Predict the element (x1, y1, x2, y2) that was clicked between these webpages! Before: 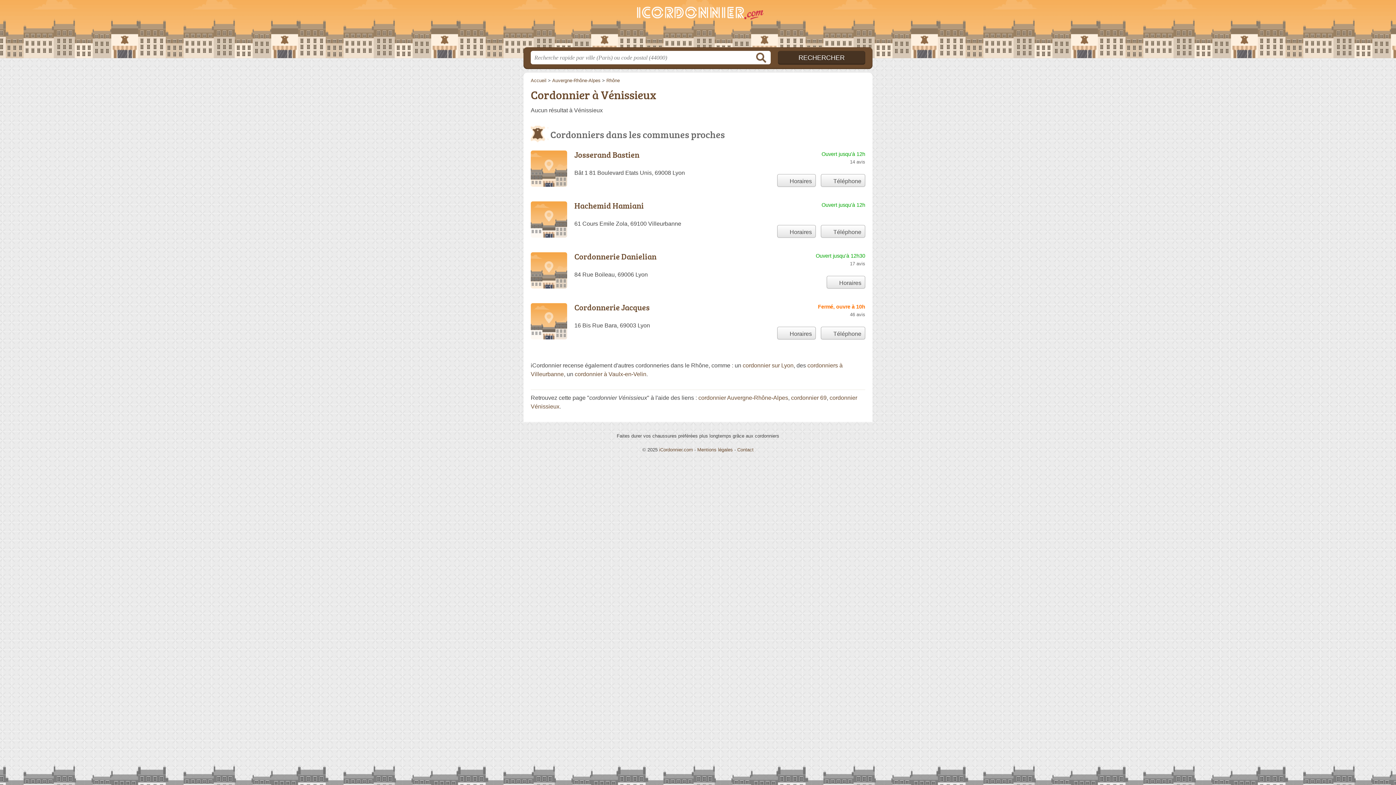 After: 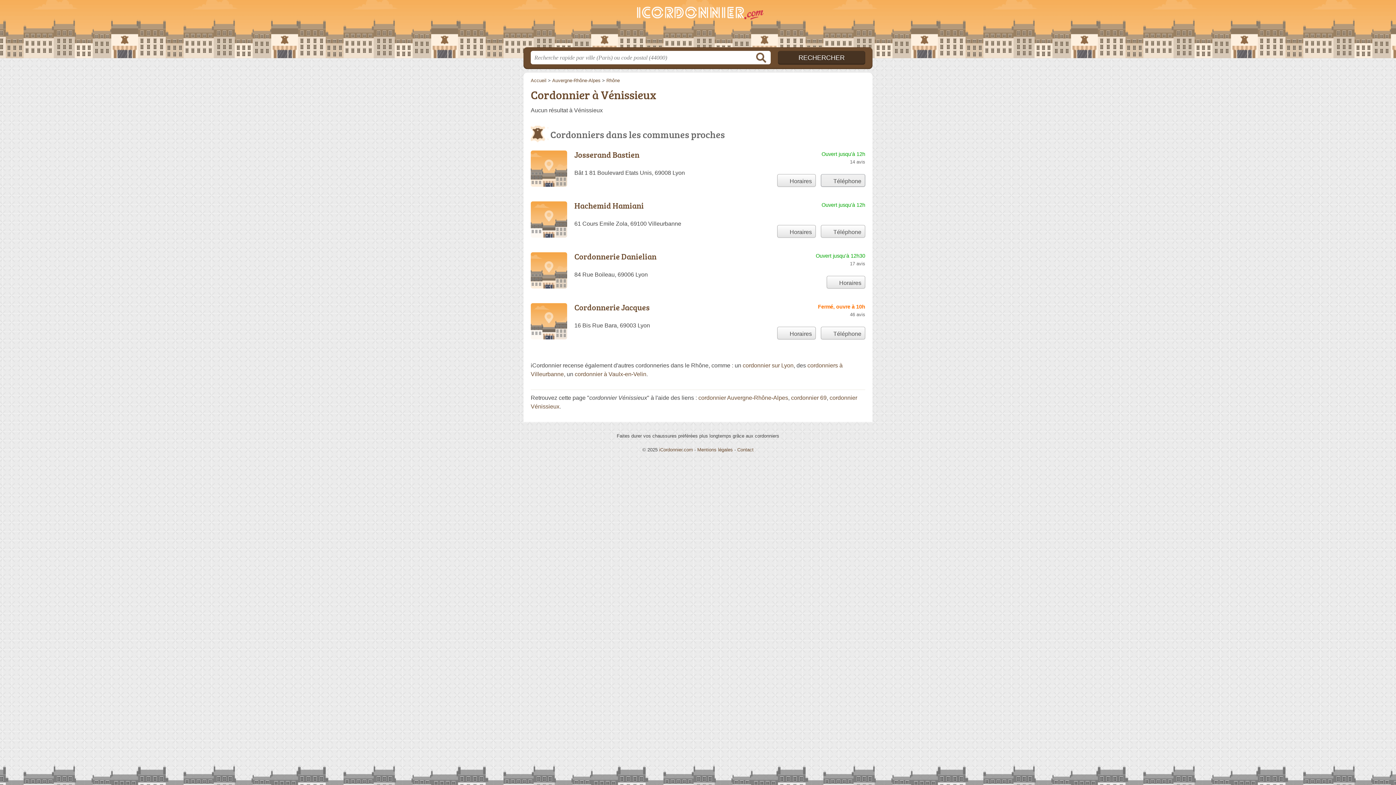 Action: bbox: (821, 174, 865, 186) label:  Téléphone